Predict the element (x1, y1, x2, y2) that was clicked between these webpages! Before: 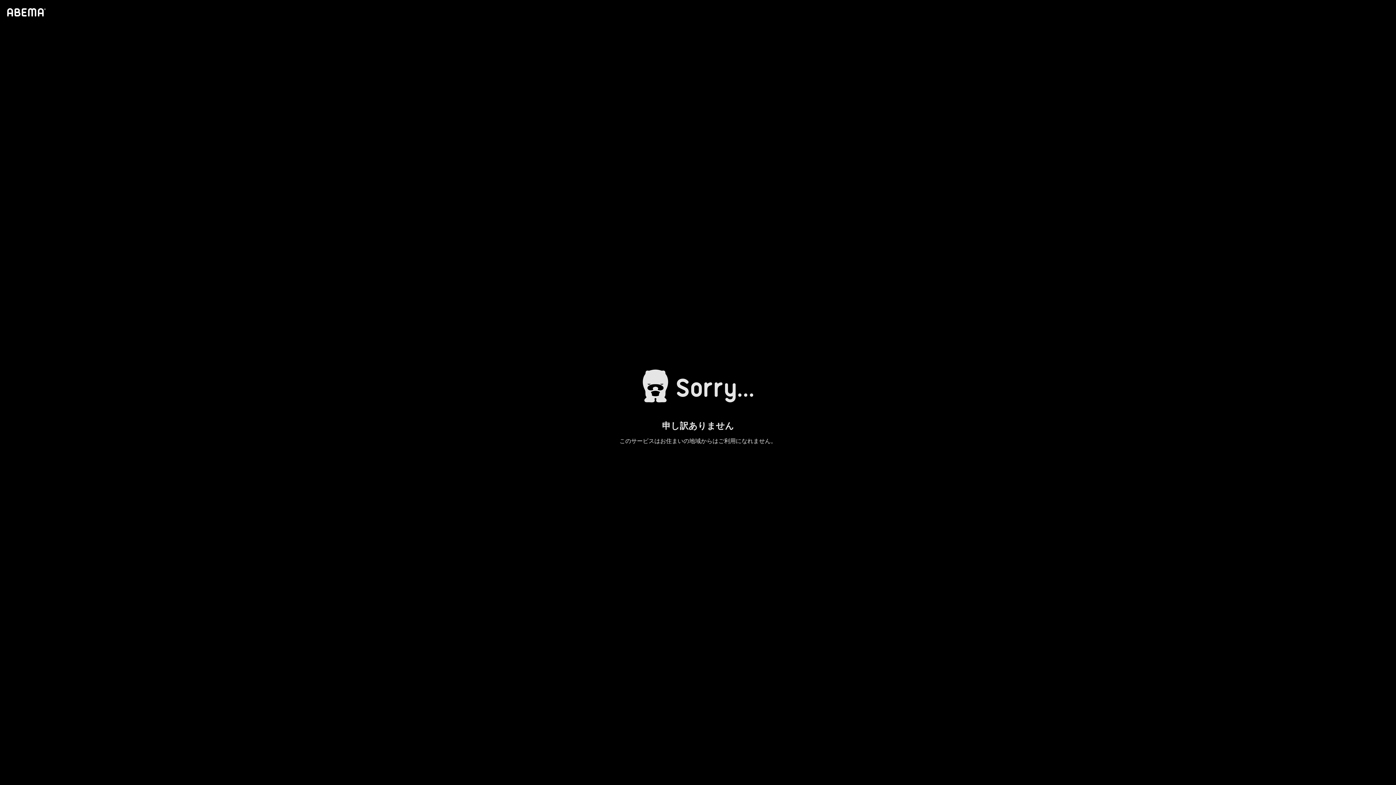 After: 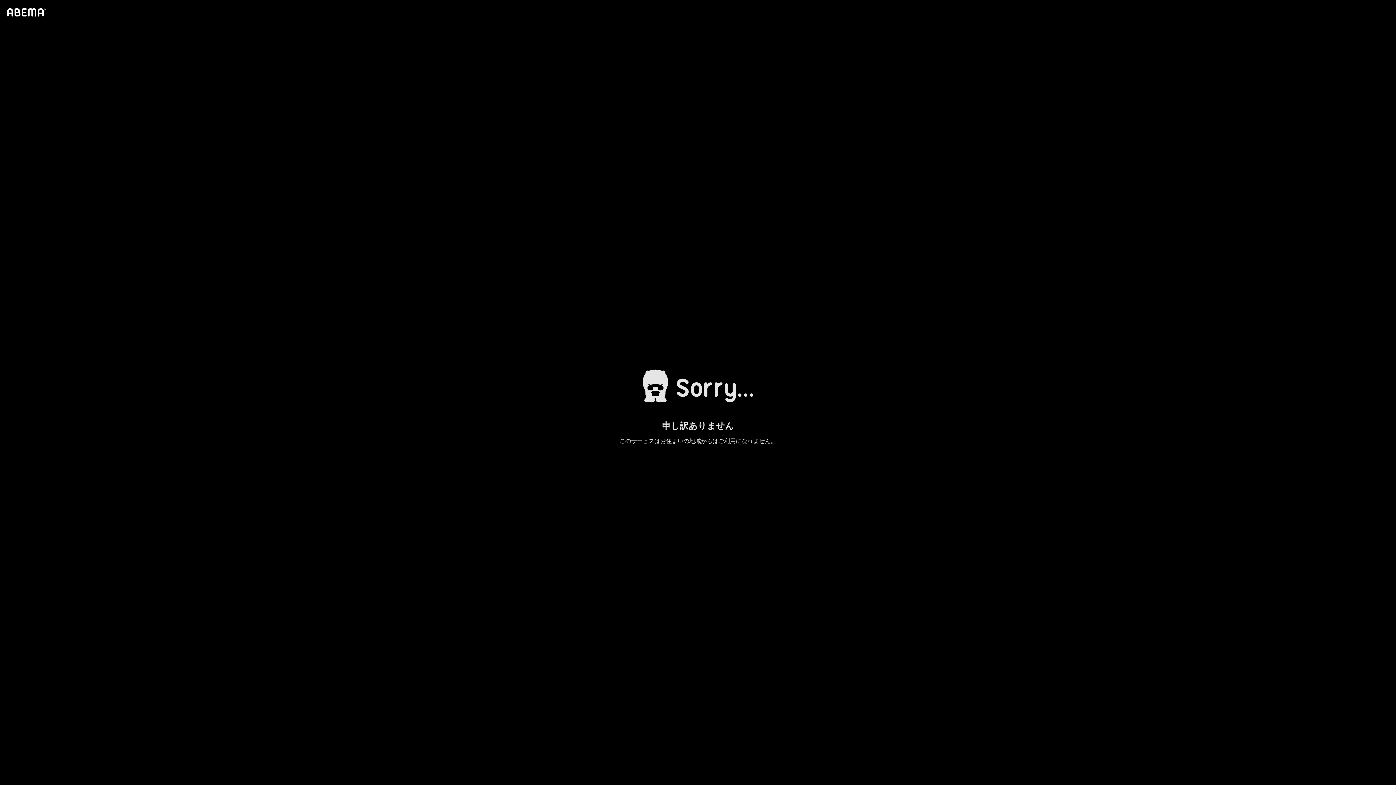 Action: bbox: (4, 1, 46, 23)